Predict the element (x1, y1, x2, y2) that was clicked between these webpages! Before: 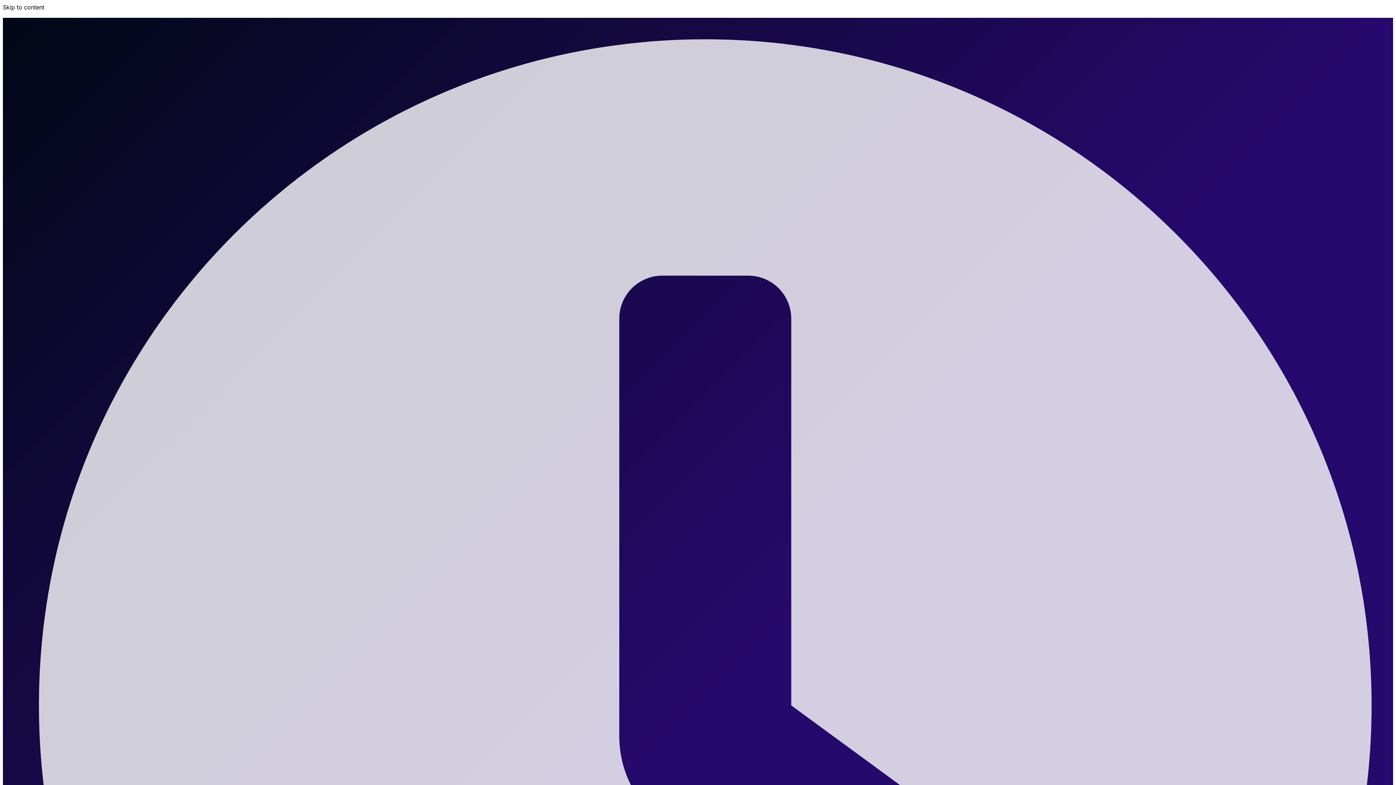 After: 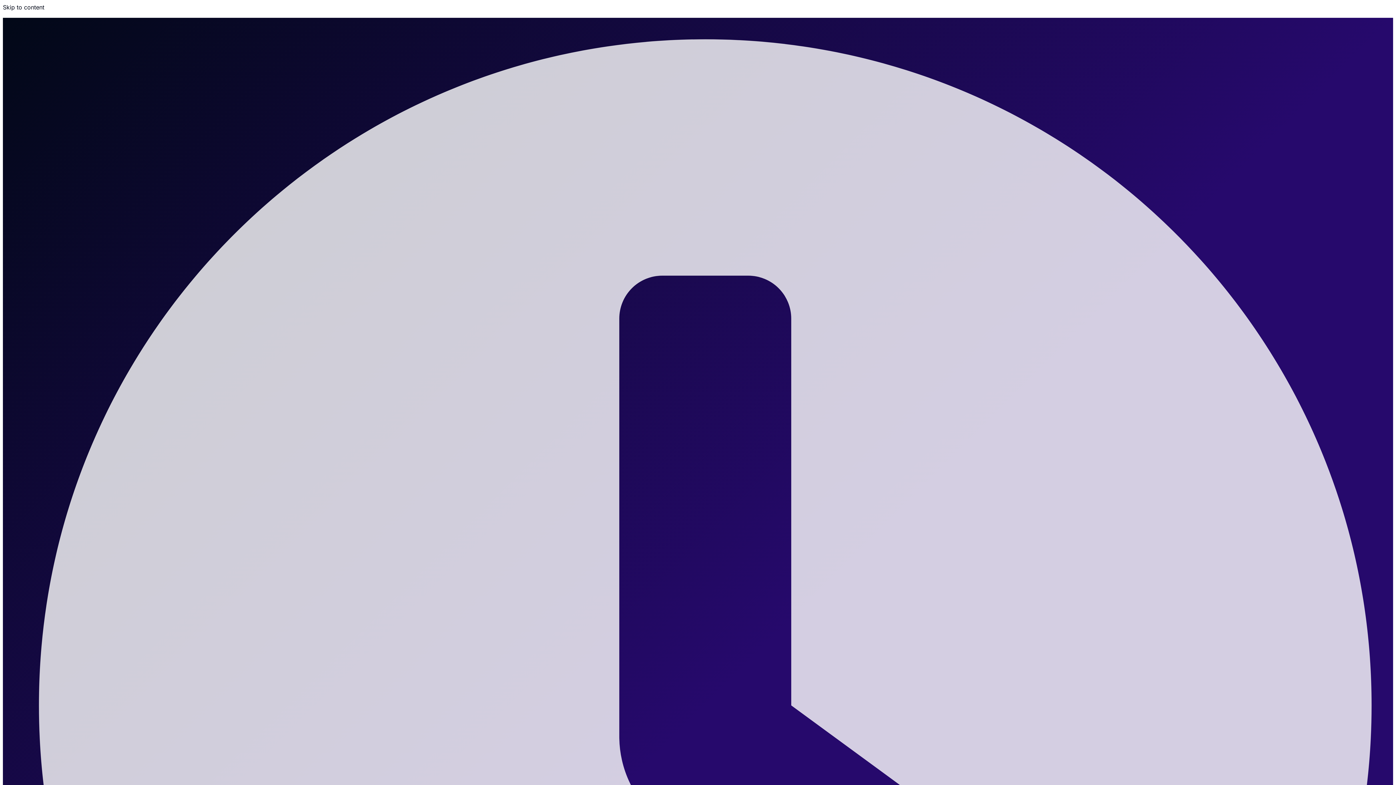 Action: label: Skip to content bbox: (2, 3, 44, 10)